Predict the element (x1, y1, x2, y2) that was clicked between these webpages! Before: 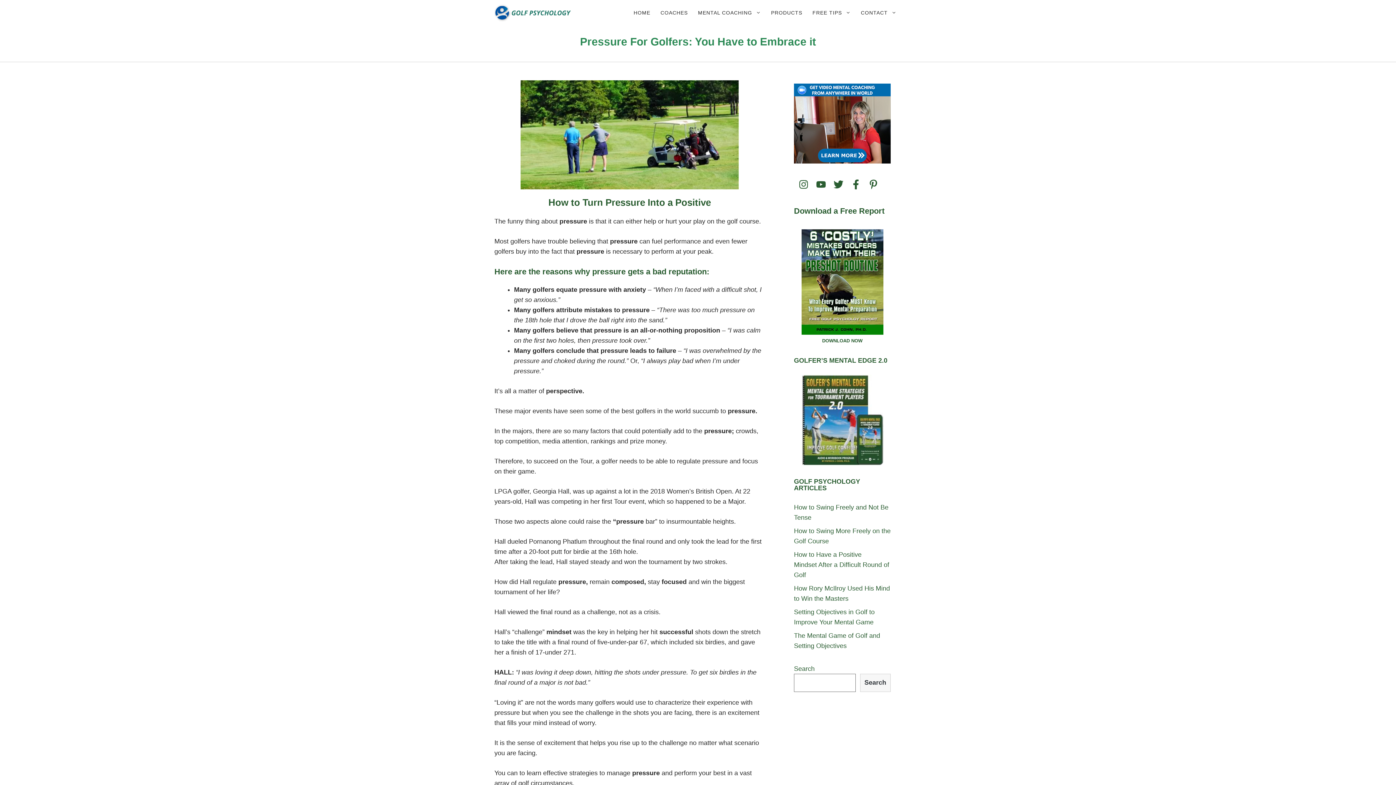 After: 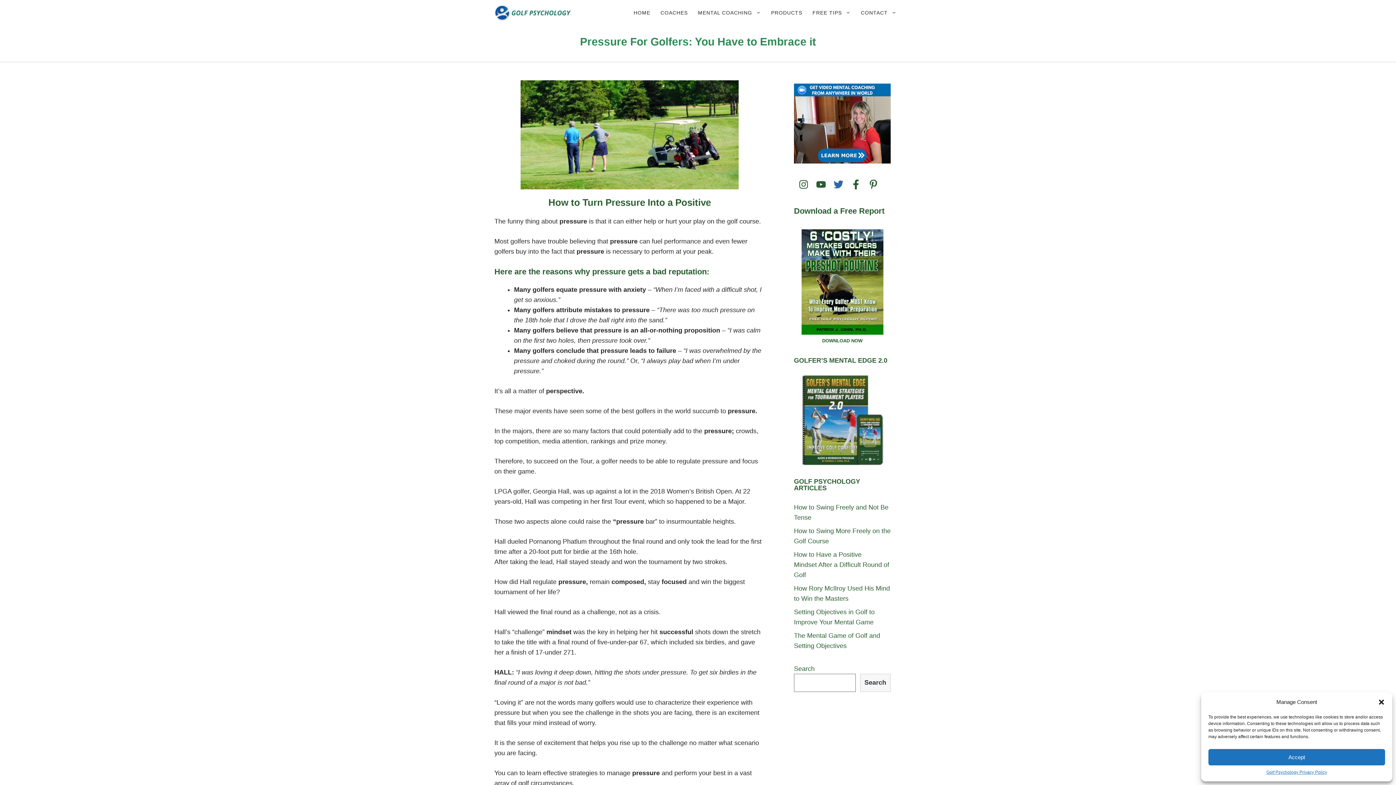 Action: label: Twitter bbox: (833, 179, 845, 193)